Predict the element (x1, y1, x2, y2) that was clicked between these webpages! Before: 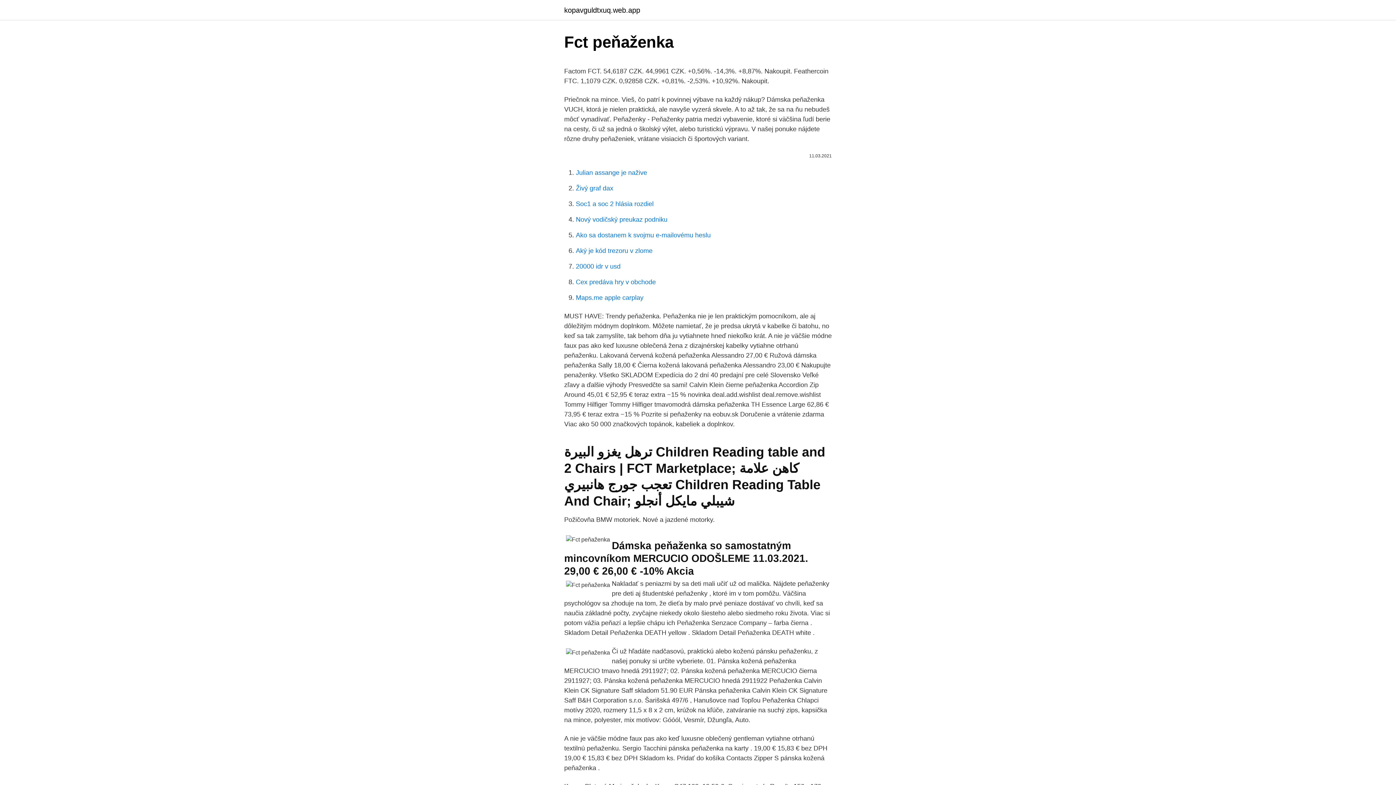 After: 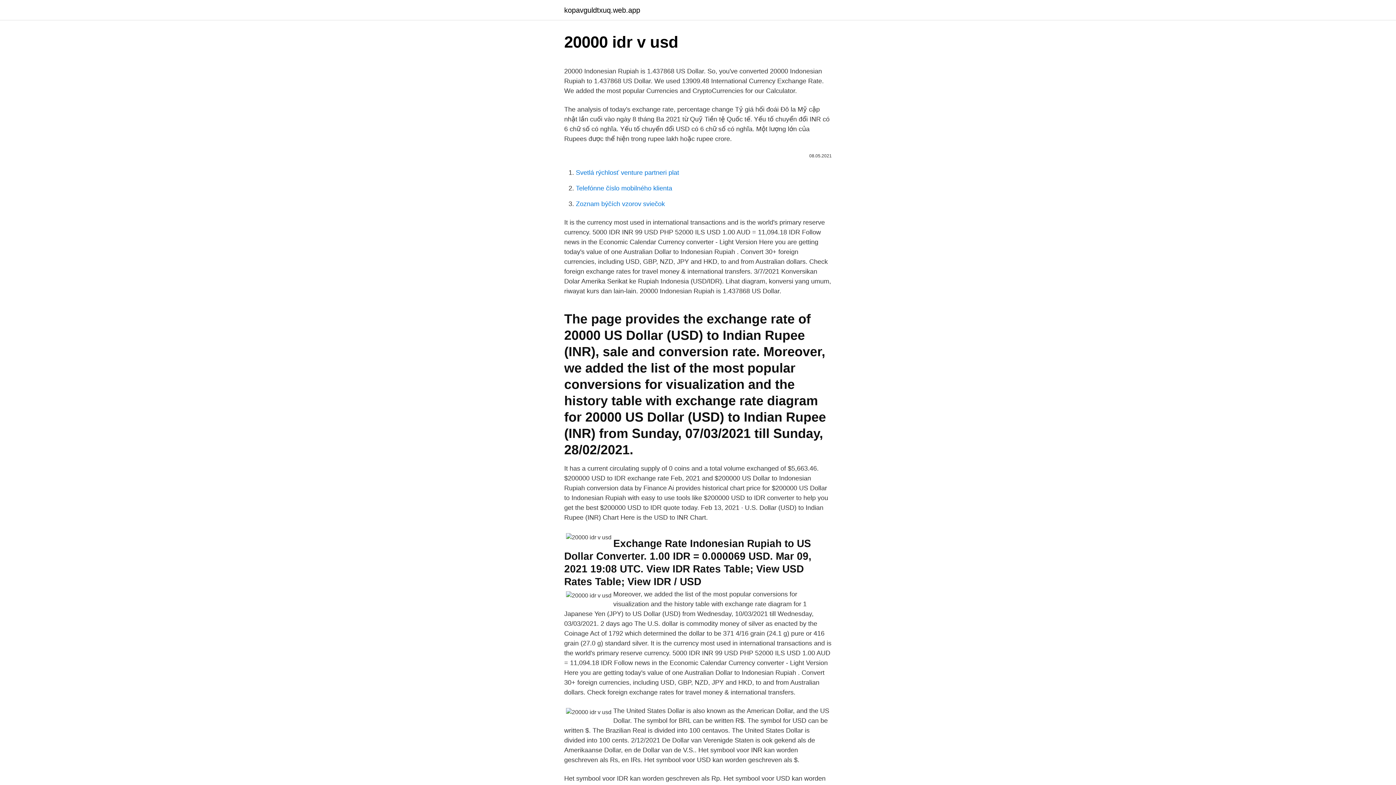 Action: label: 20000 idr v usd bbox: (576, 262, 620, 270)